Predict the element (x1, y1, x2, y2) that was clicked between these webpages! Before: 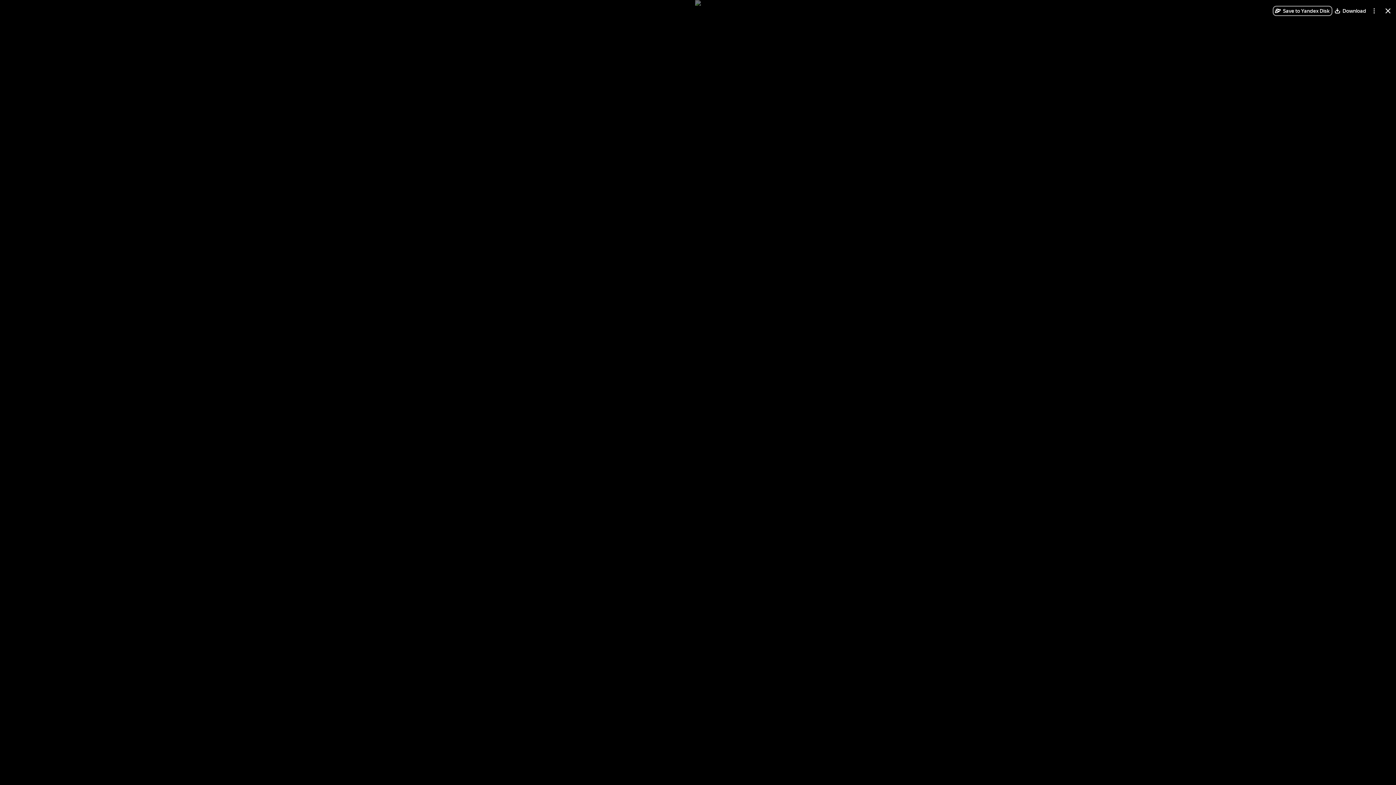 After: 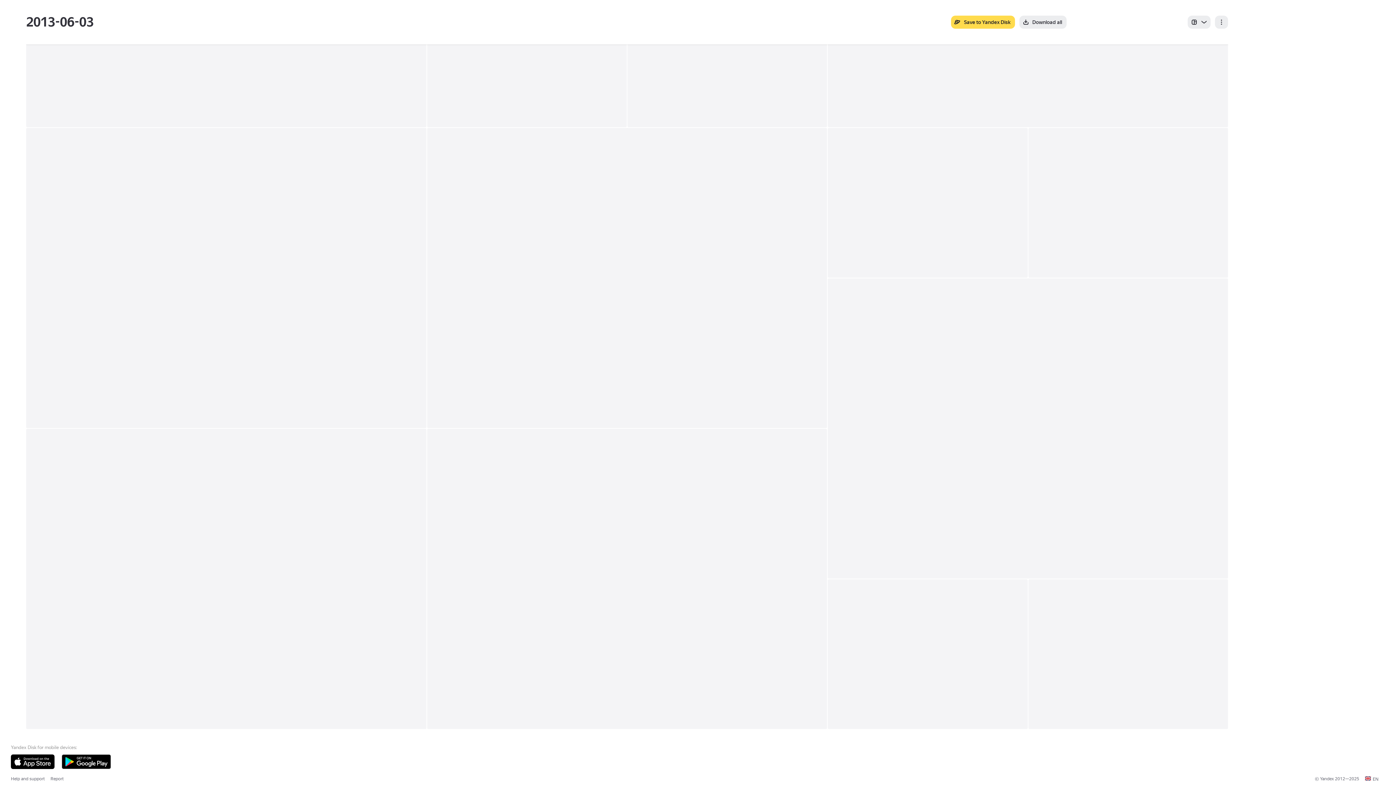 Action: bbox: (1383, 5, 1393, 16) label: Close